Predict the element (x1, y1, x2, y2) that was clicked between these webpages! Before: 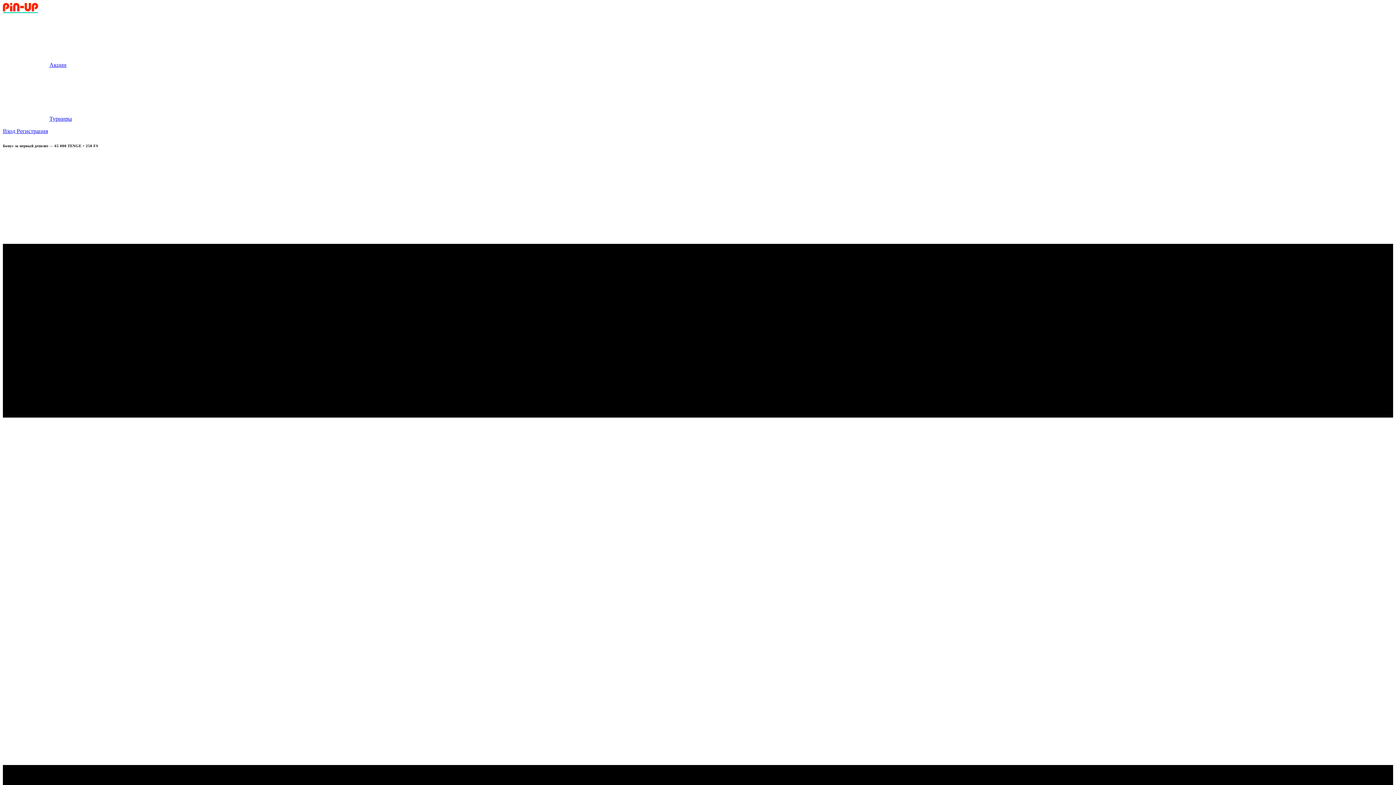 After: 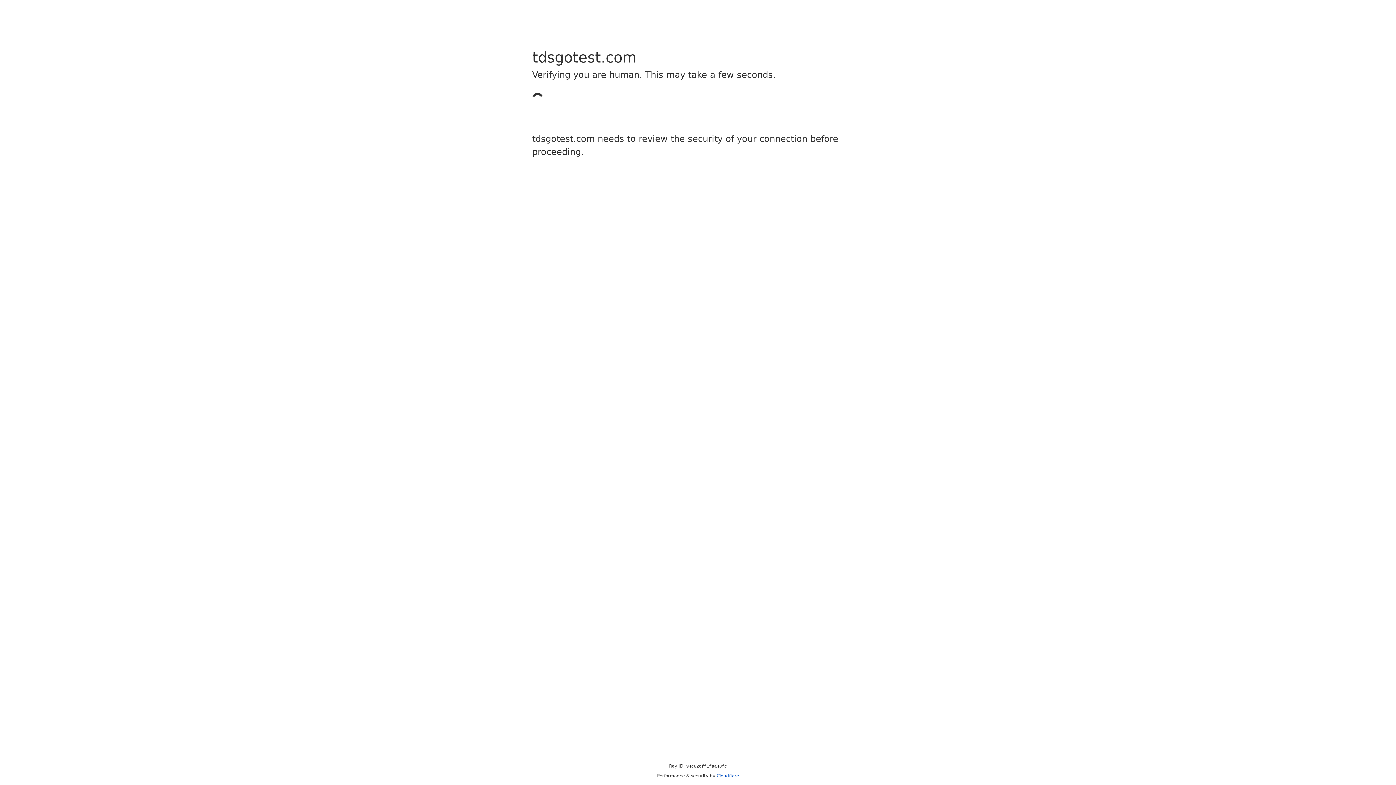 Action: label: Акции bbox: (2, 61, 66, 68)